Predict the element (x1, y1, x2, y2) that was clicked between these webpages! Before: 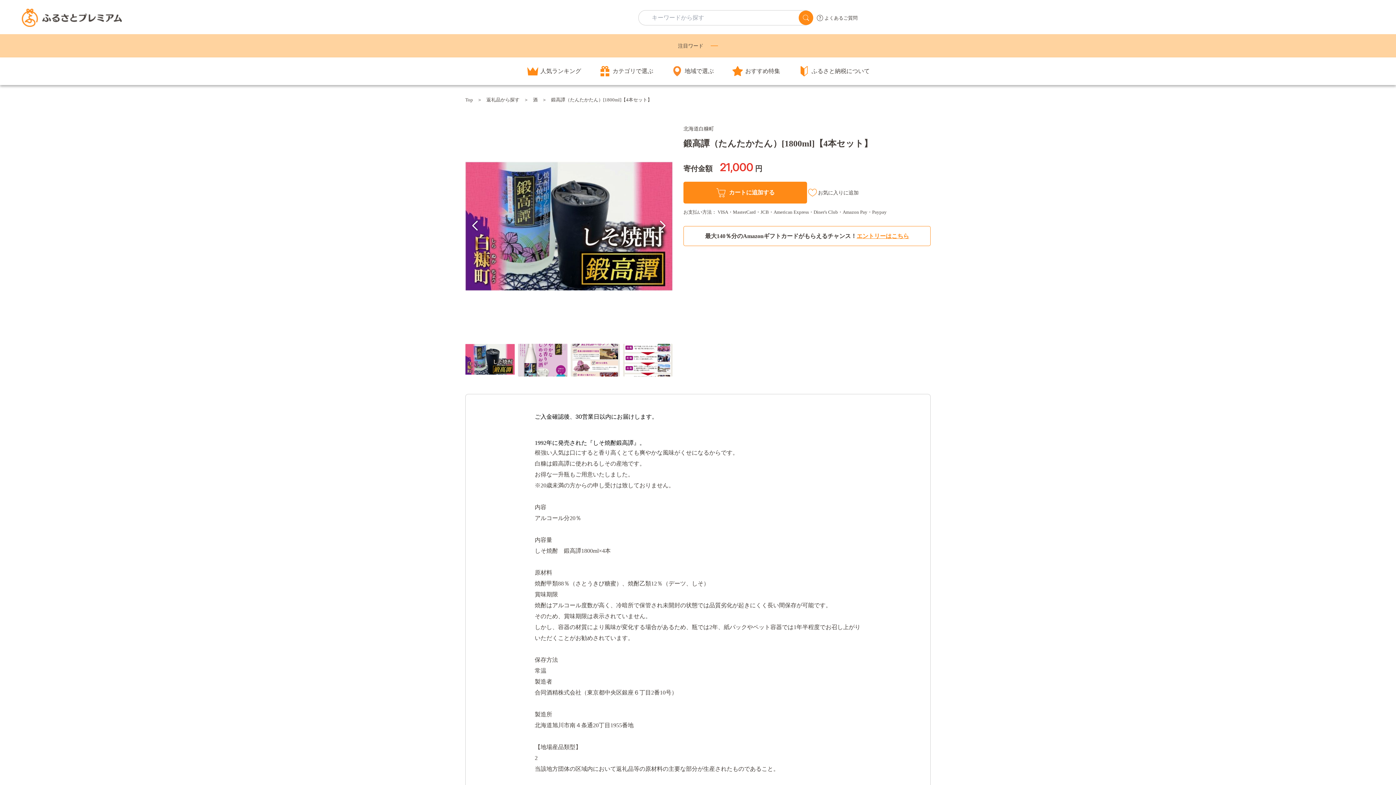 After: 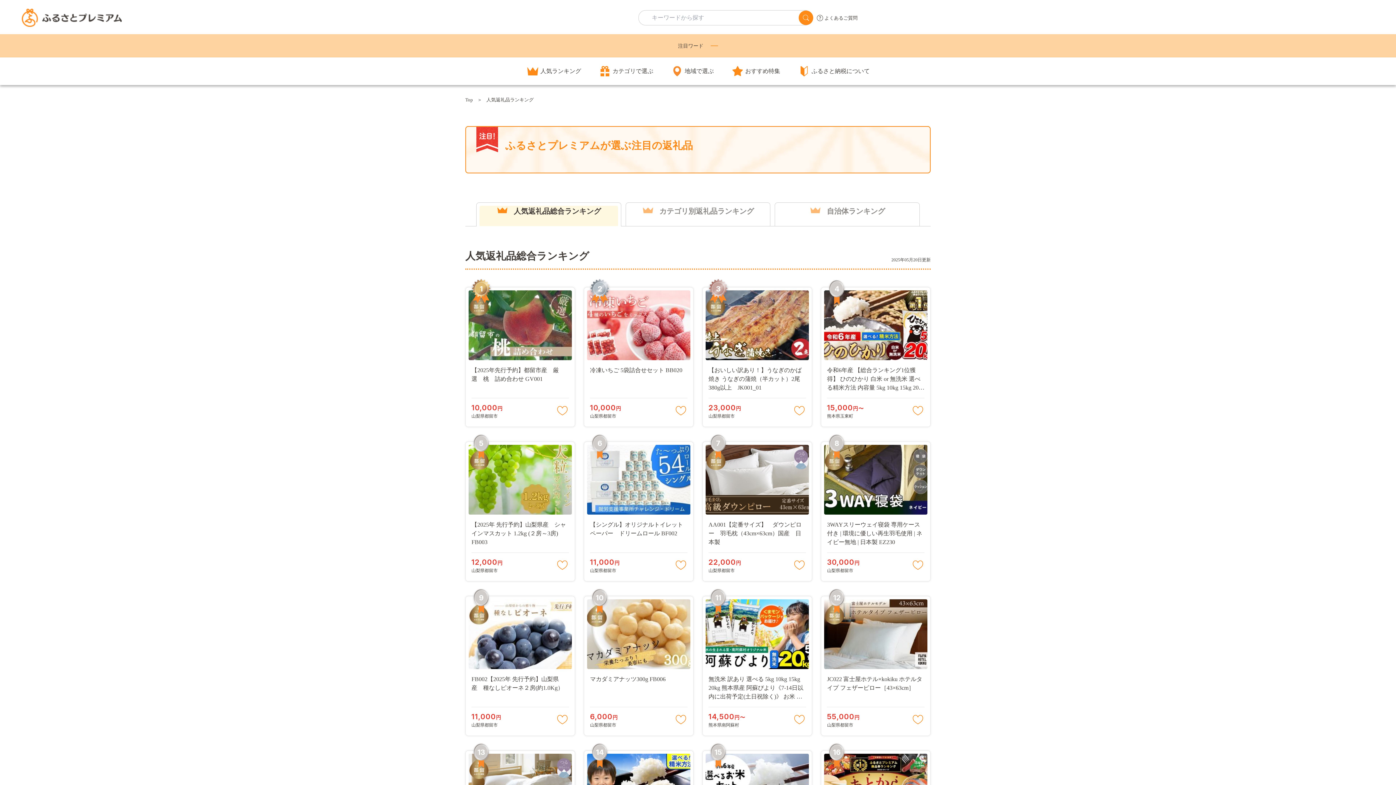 Action: bbox: (526, 64, 581, 77) label: 人気ランキング